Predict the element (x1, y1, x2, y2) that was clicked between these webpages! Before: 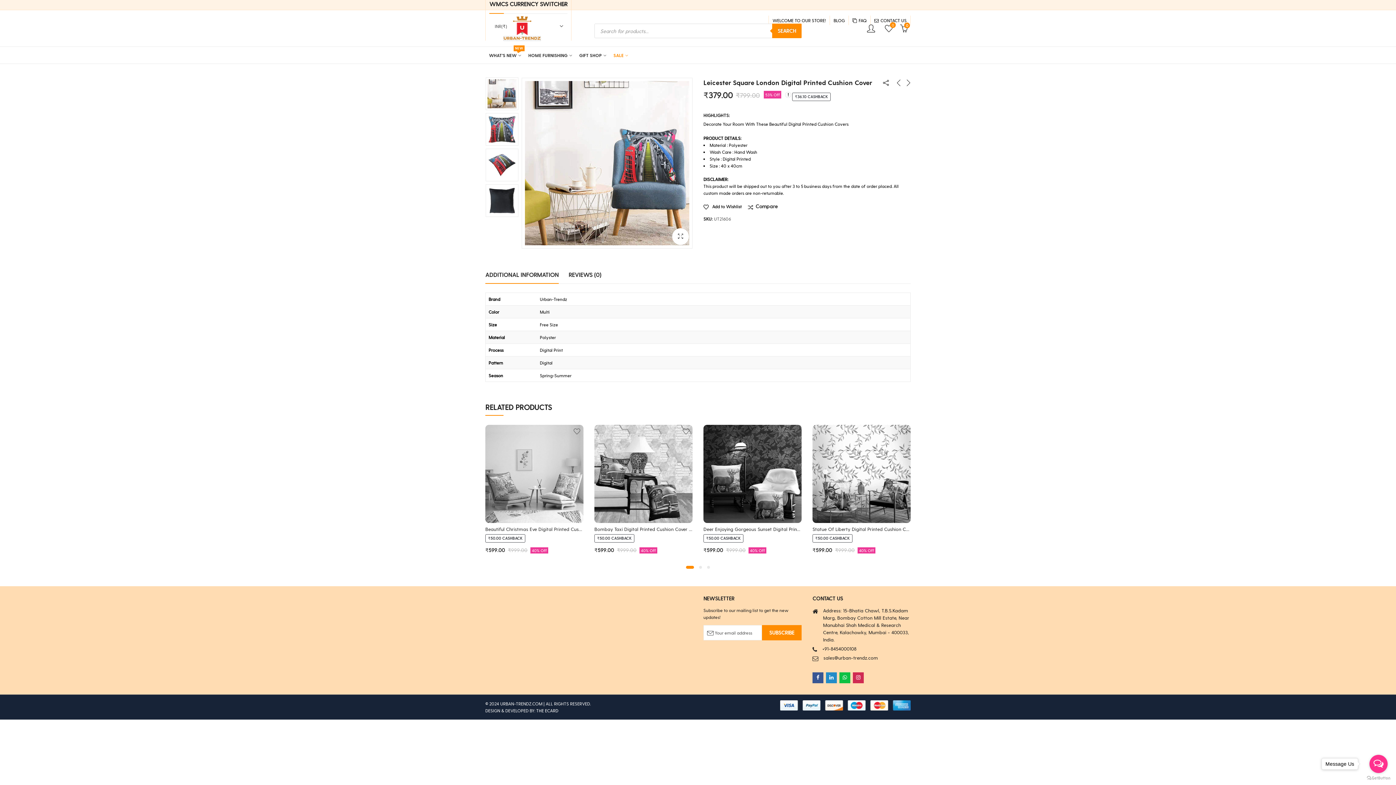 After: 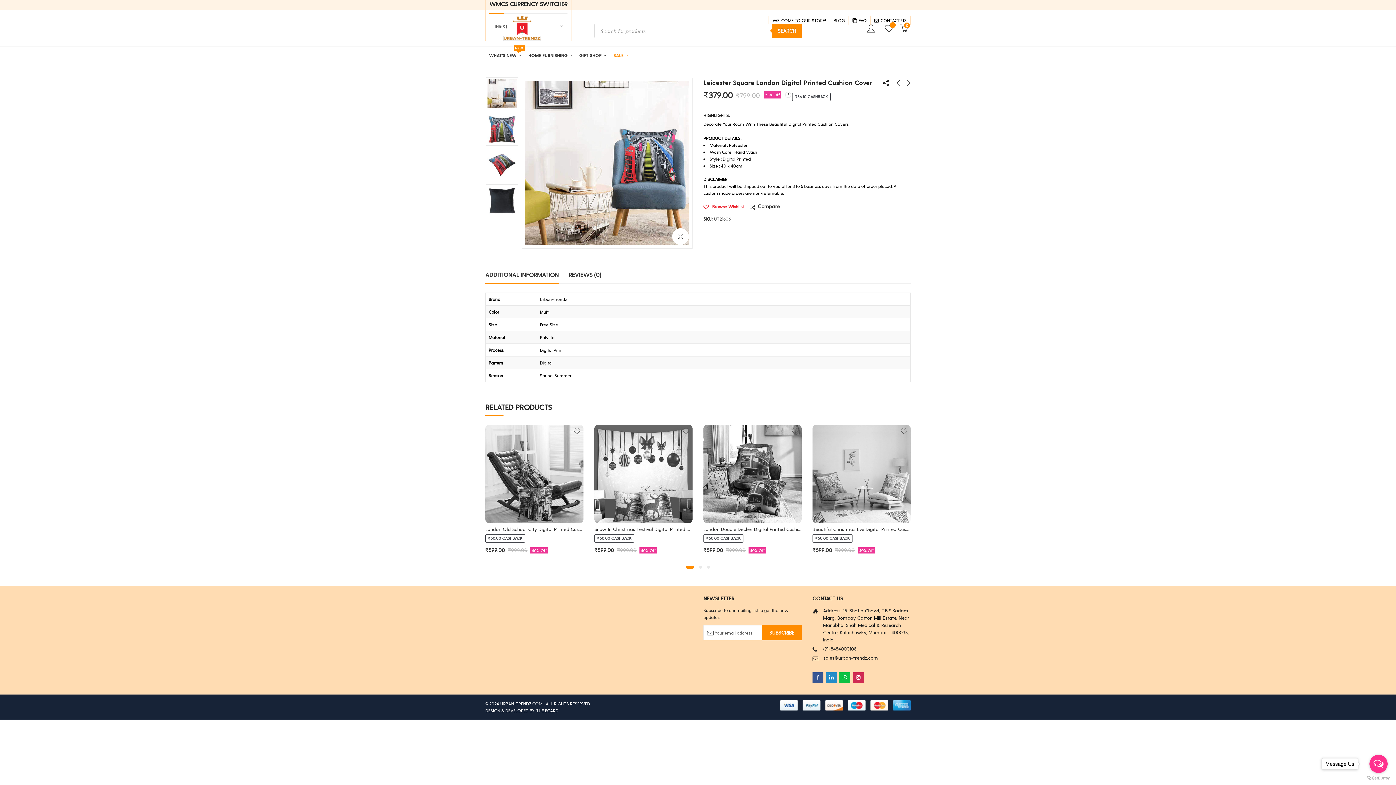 Action: label:  Add to Wishlist bbox: (703, 204, 741, 209)